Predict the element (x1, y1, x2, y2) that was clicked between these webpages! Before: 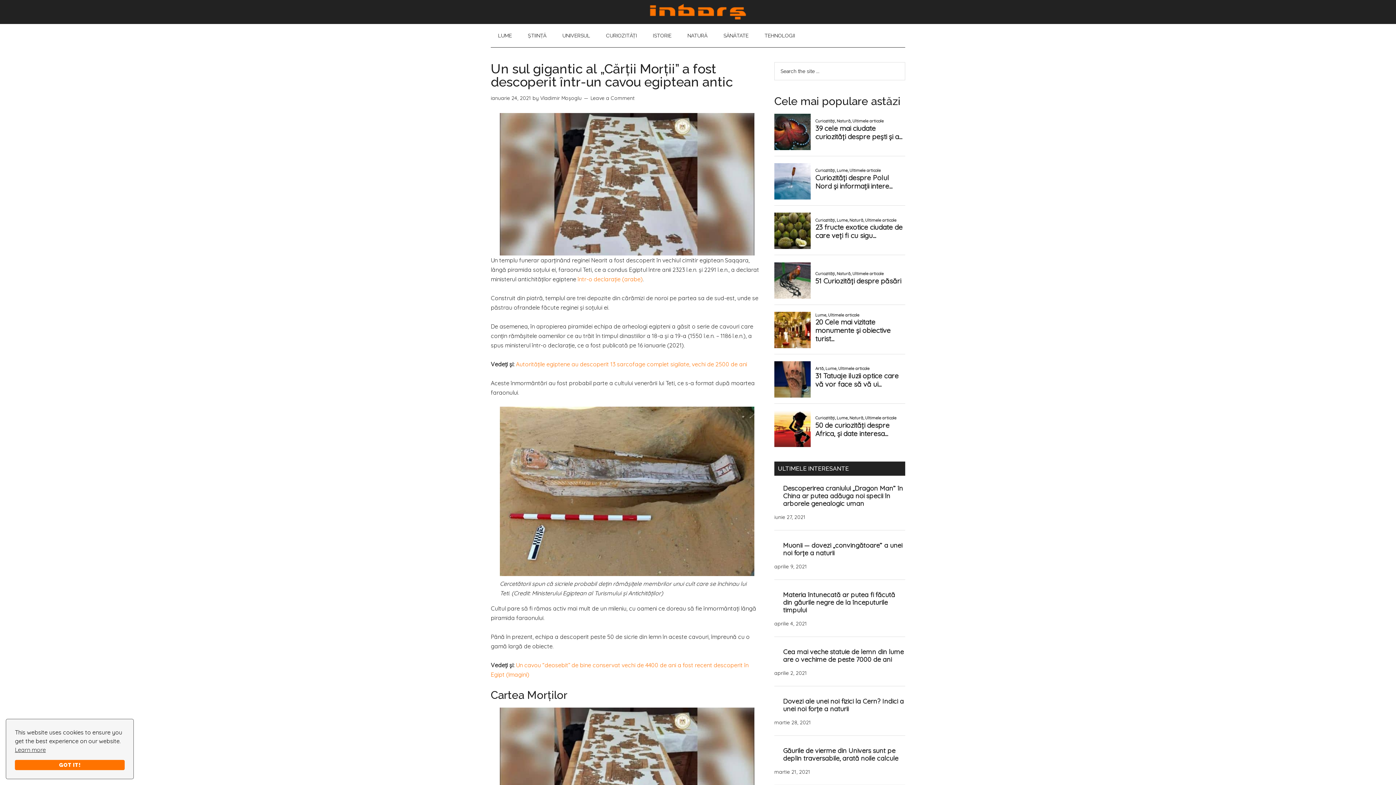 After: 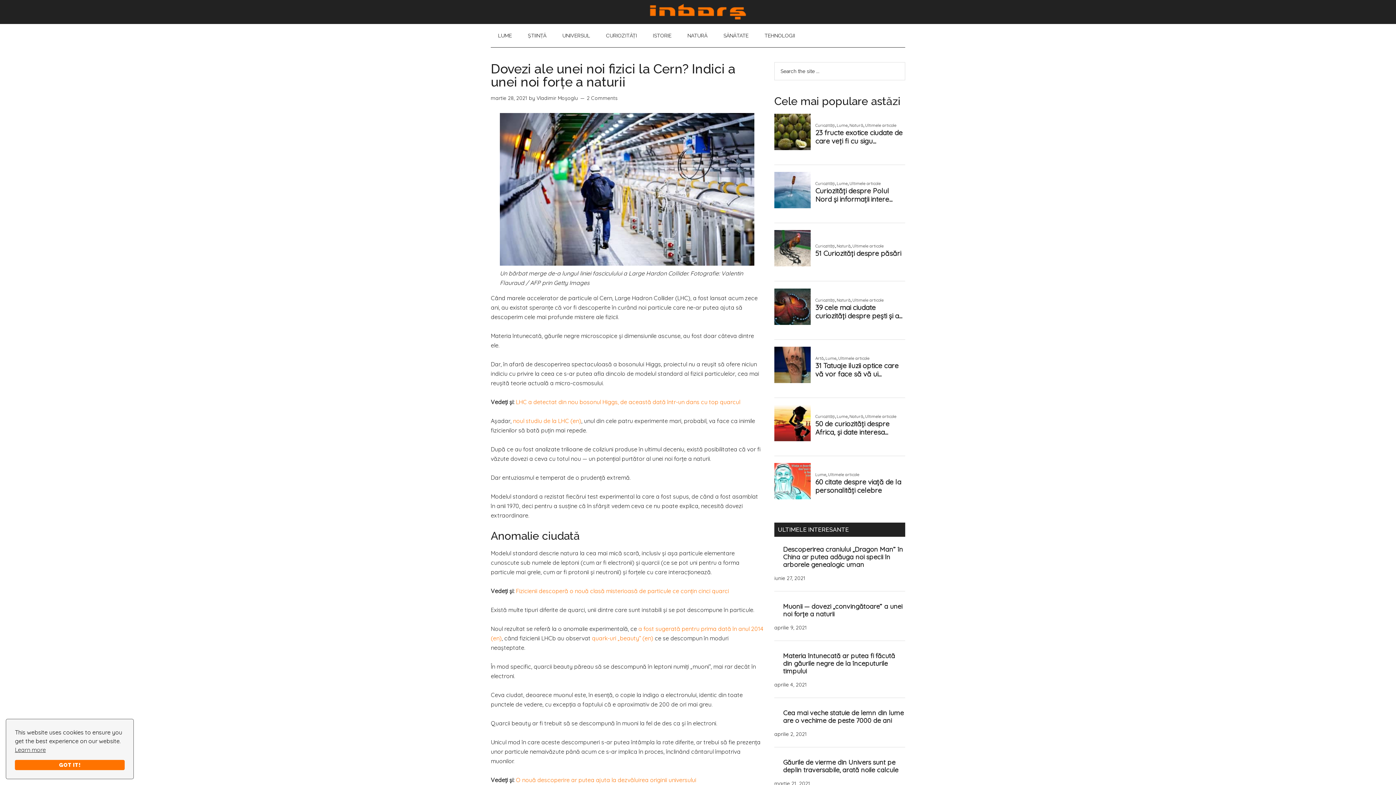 Action: label: Dovezi ale unei noi fizici la Cern? Indici a unei noi forțe a naturii bbox: (783, 697, 904, 713)